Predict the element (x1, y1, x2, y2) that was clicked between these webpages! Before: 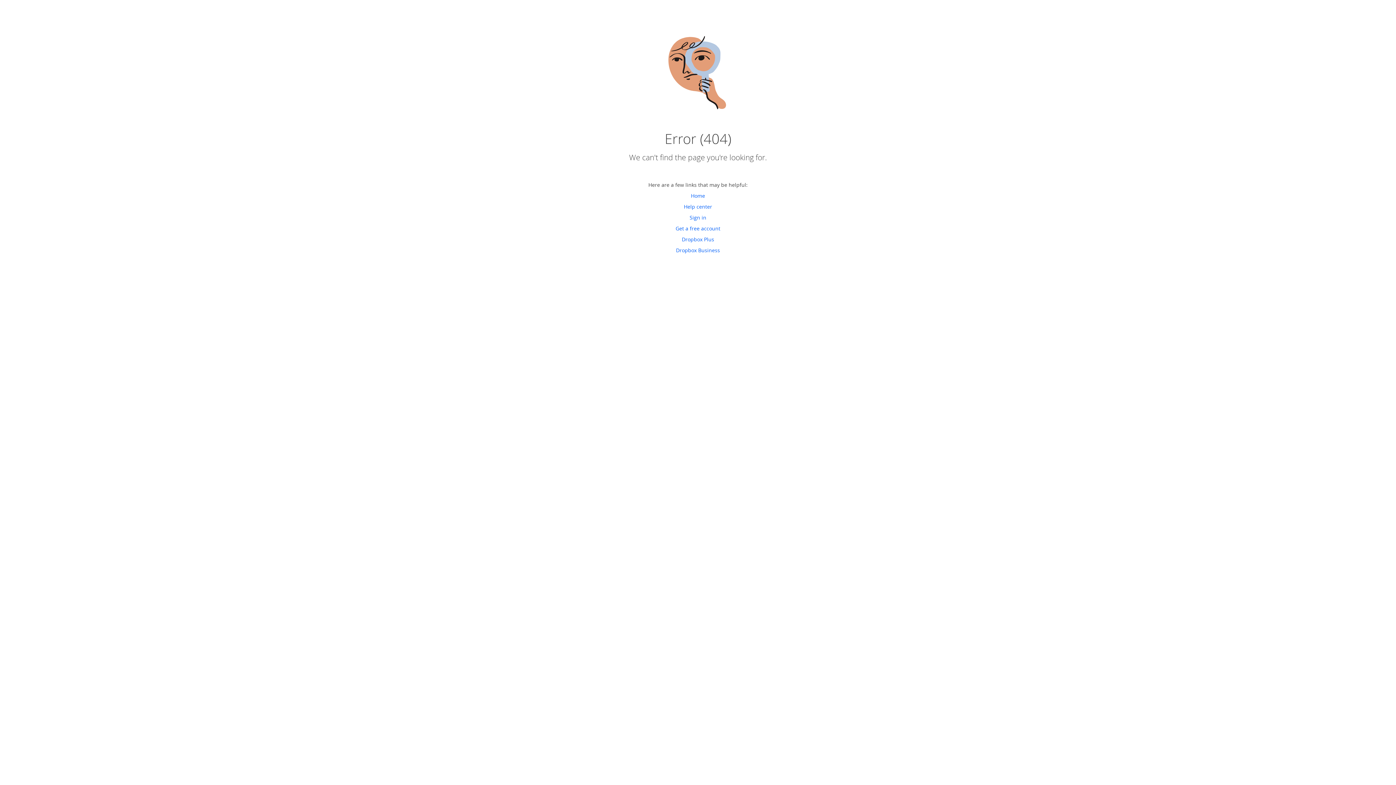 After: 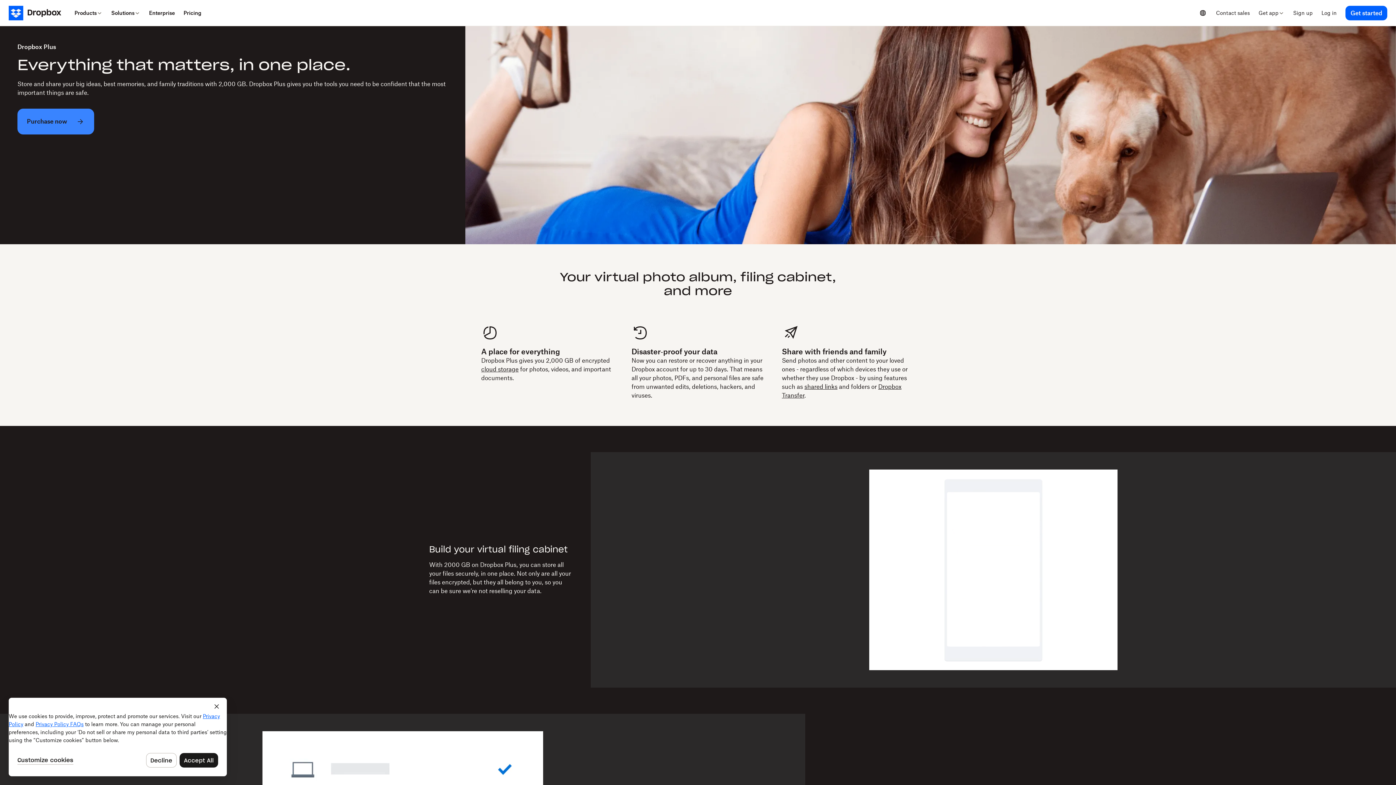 Action: label: Dropbox Plus bbox: (682, 236, 714, 242)